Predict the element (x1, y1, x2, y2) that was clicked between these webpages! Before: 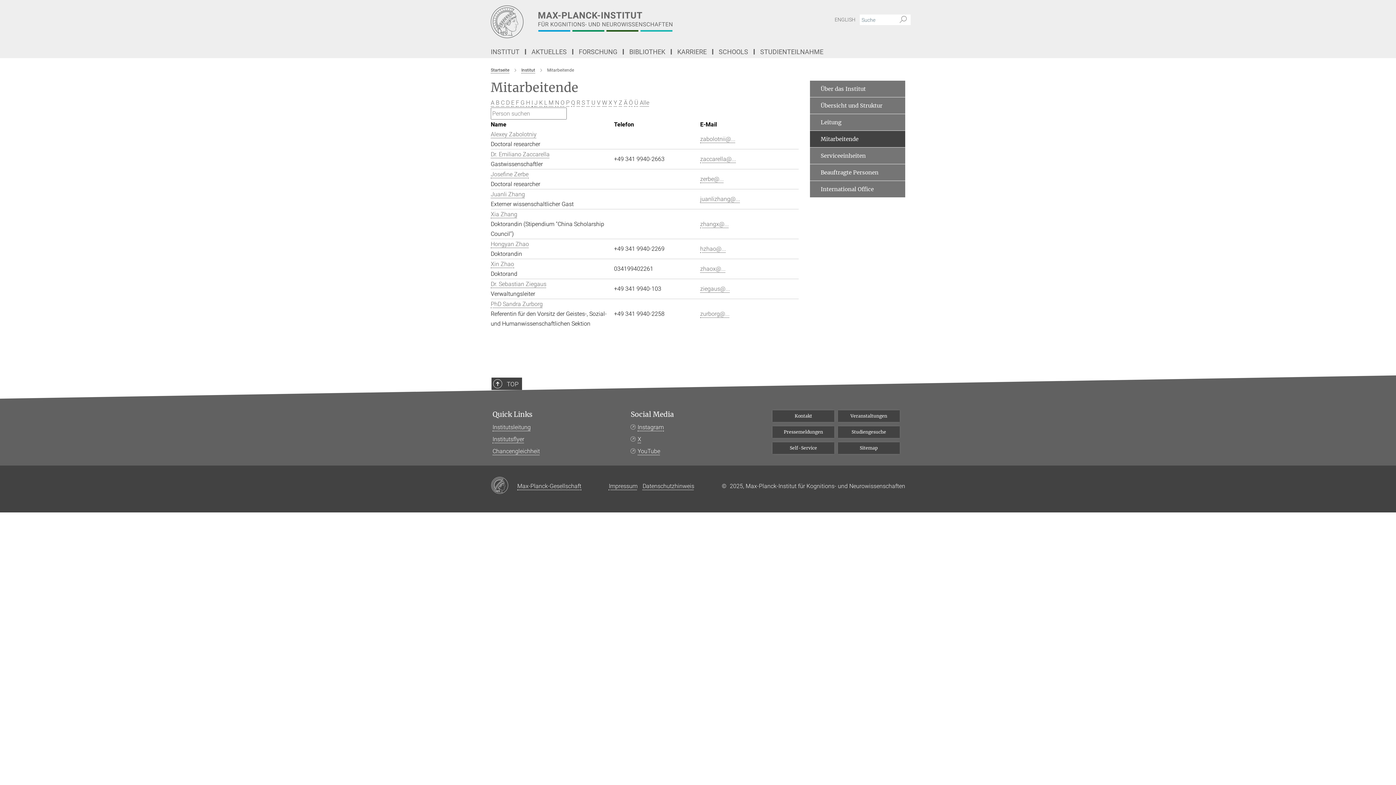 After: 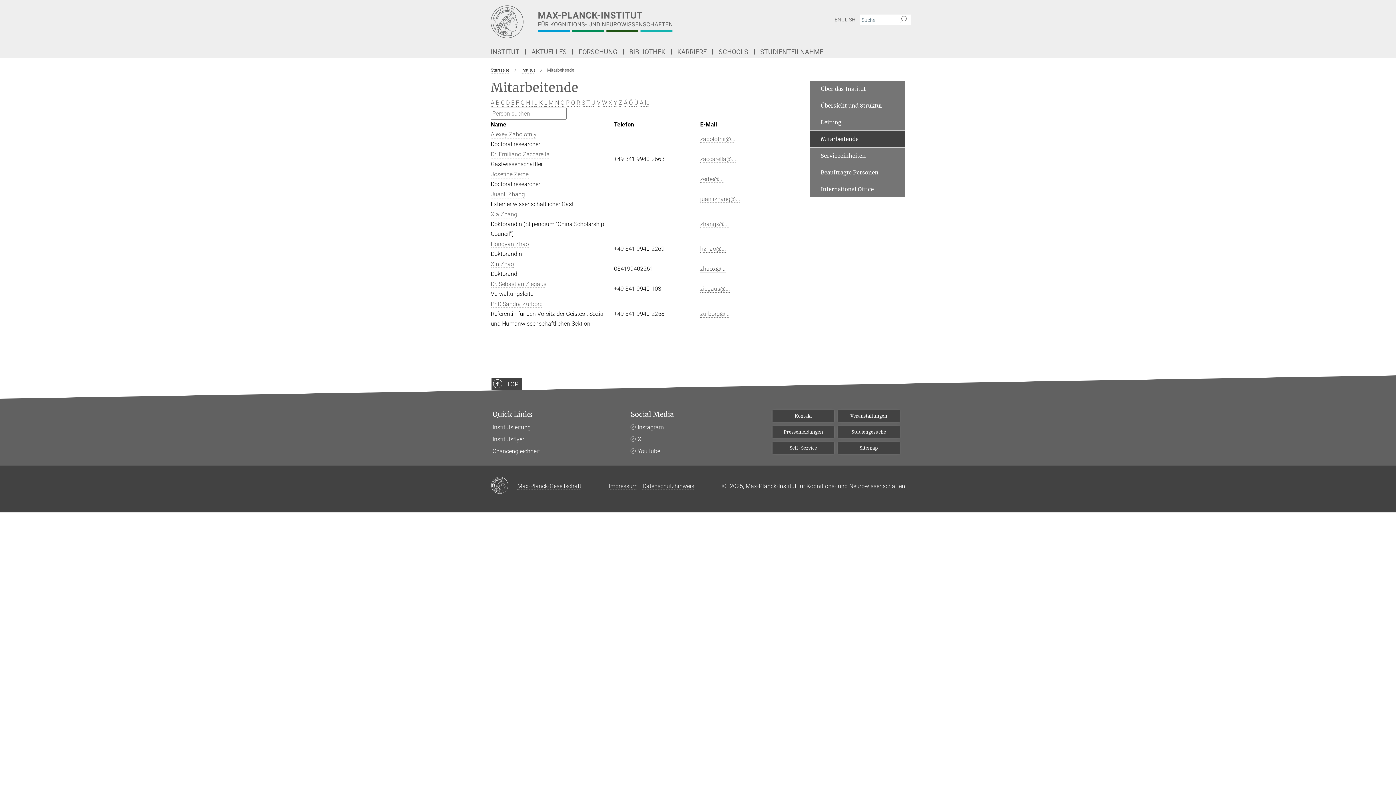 Action: label: zhaox@... bbox: (700, 265, 725, 272)